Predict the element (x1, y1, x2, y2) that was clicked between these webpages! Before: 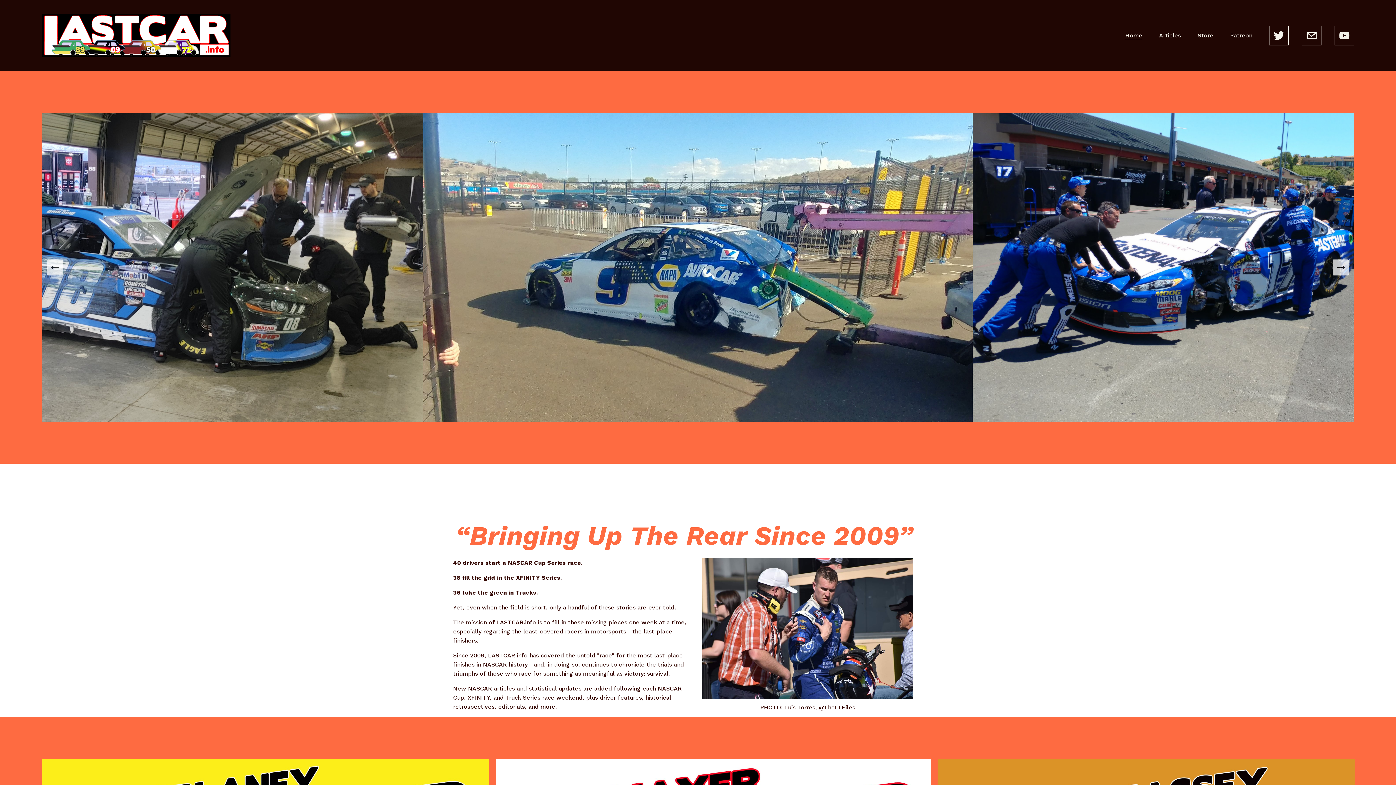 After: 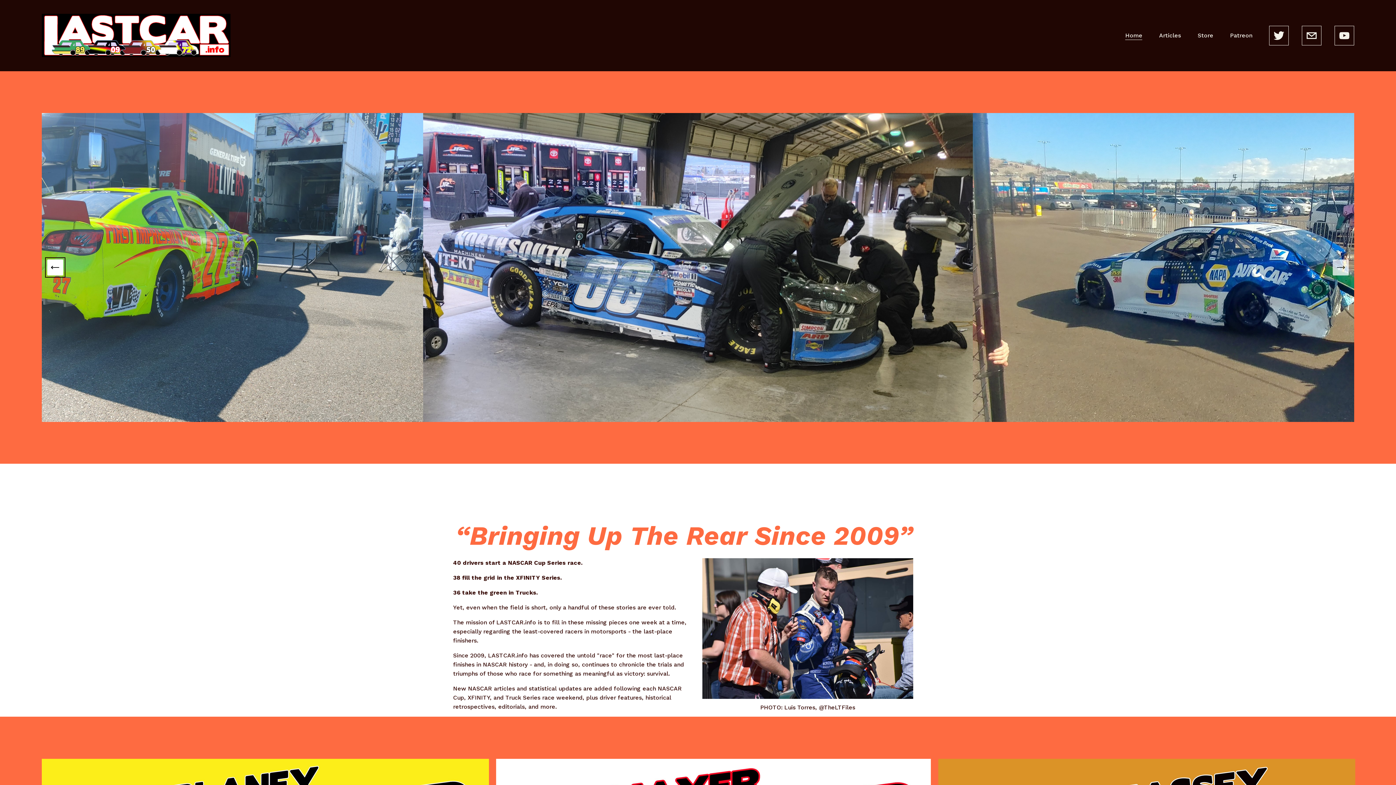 Action: bbox: (47, 259, 63, 275) label: Previous Slide